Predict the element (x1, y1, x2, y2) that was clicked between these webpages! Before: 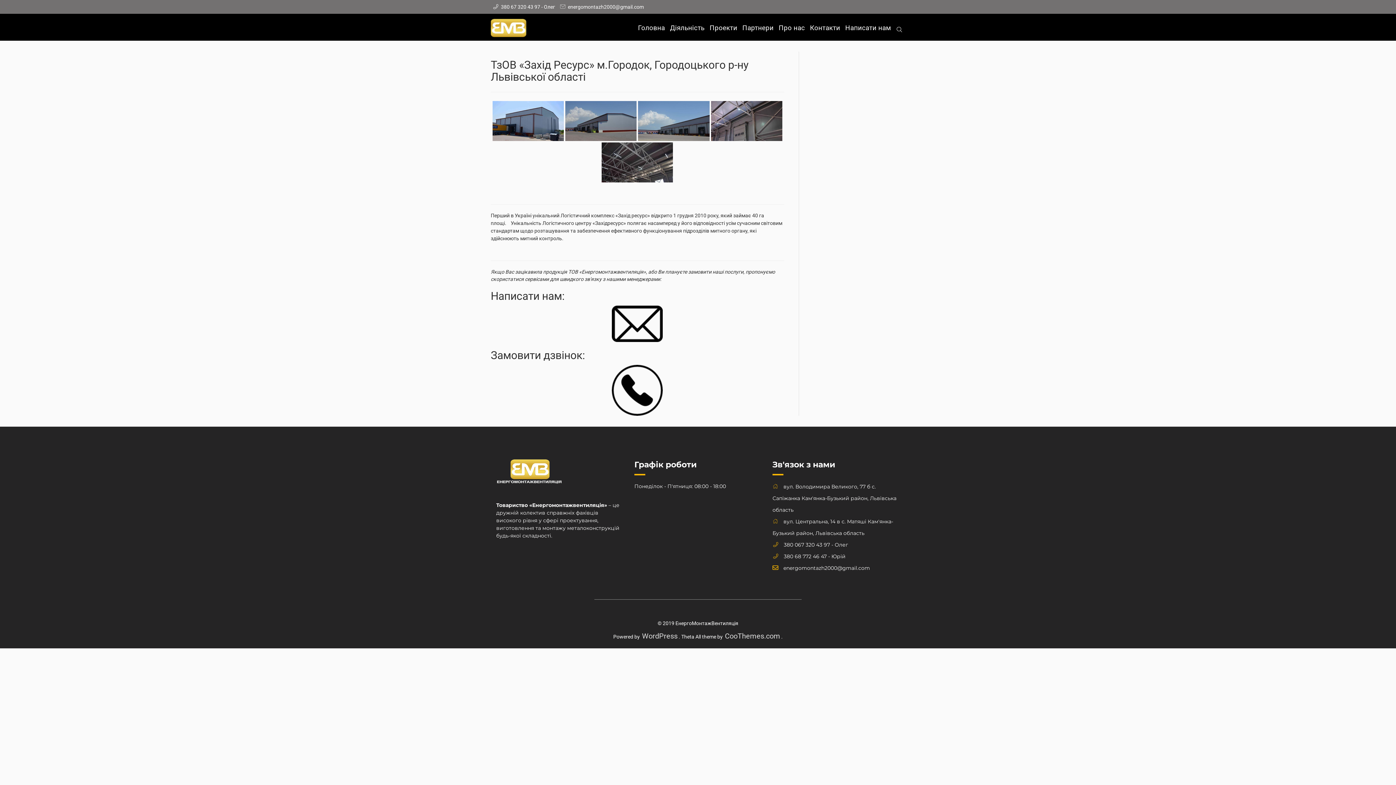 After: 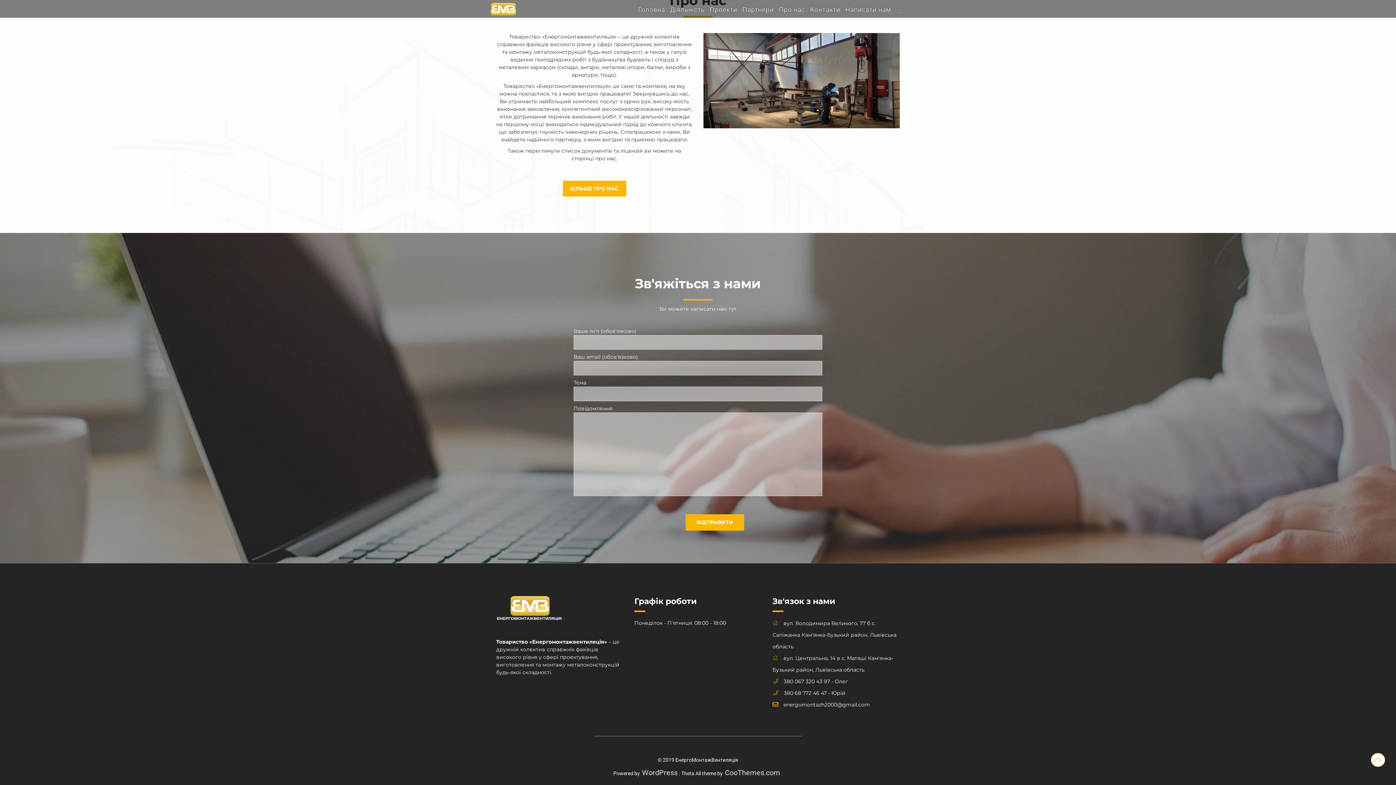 Action: label: Написати нам bbox: (845, 24, 891, 32)